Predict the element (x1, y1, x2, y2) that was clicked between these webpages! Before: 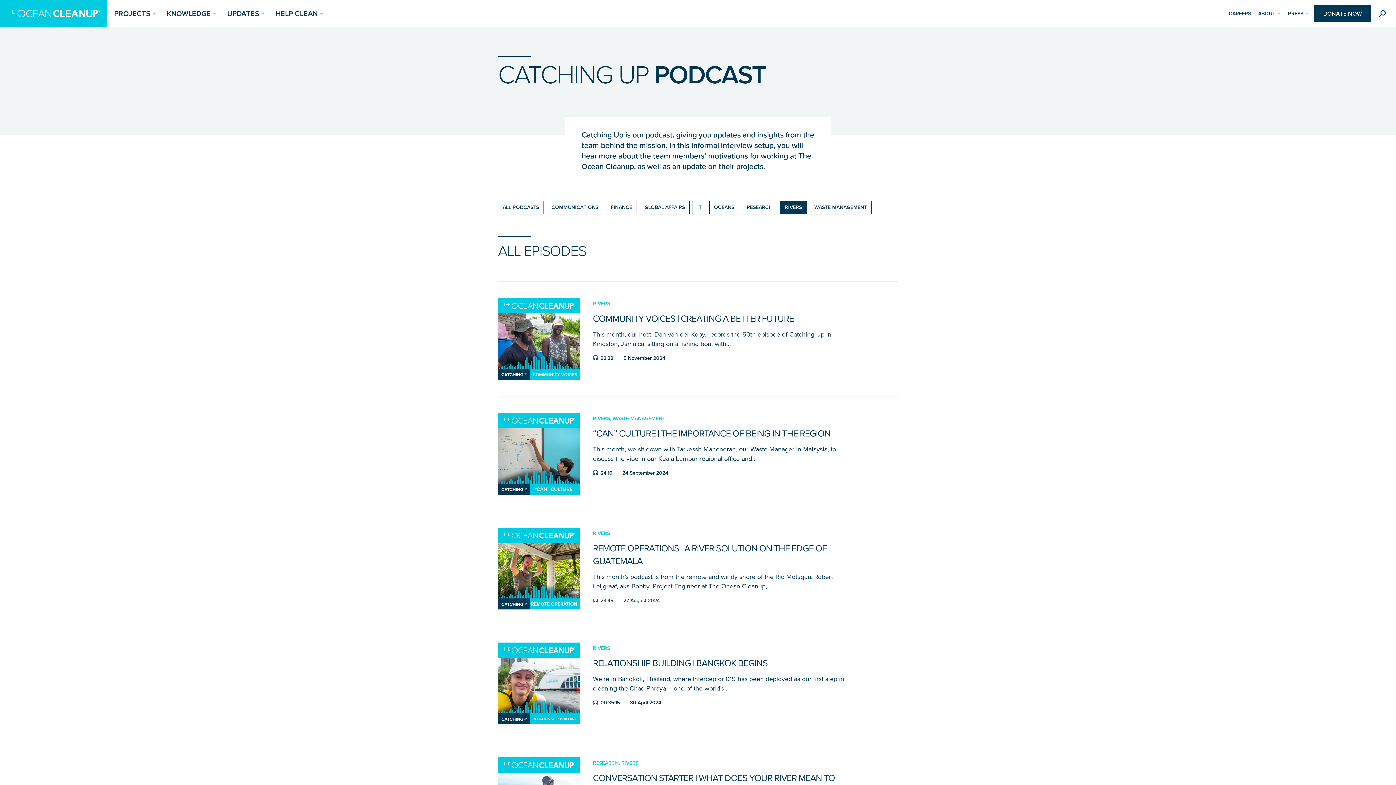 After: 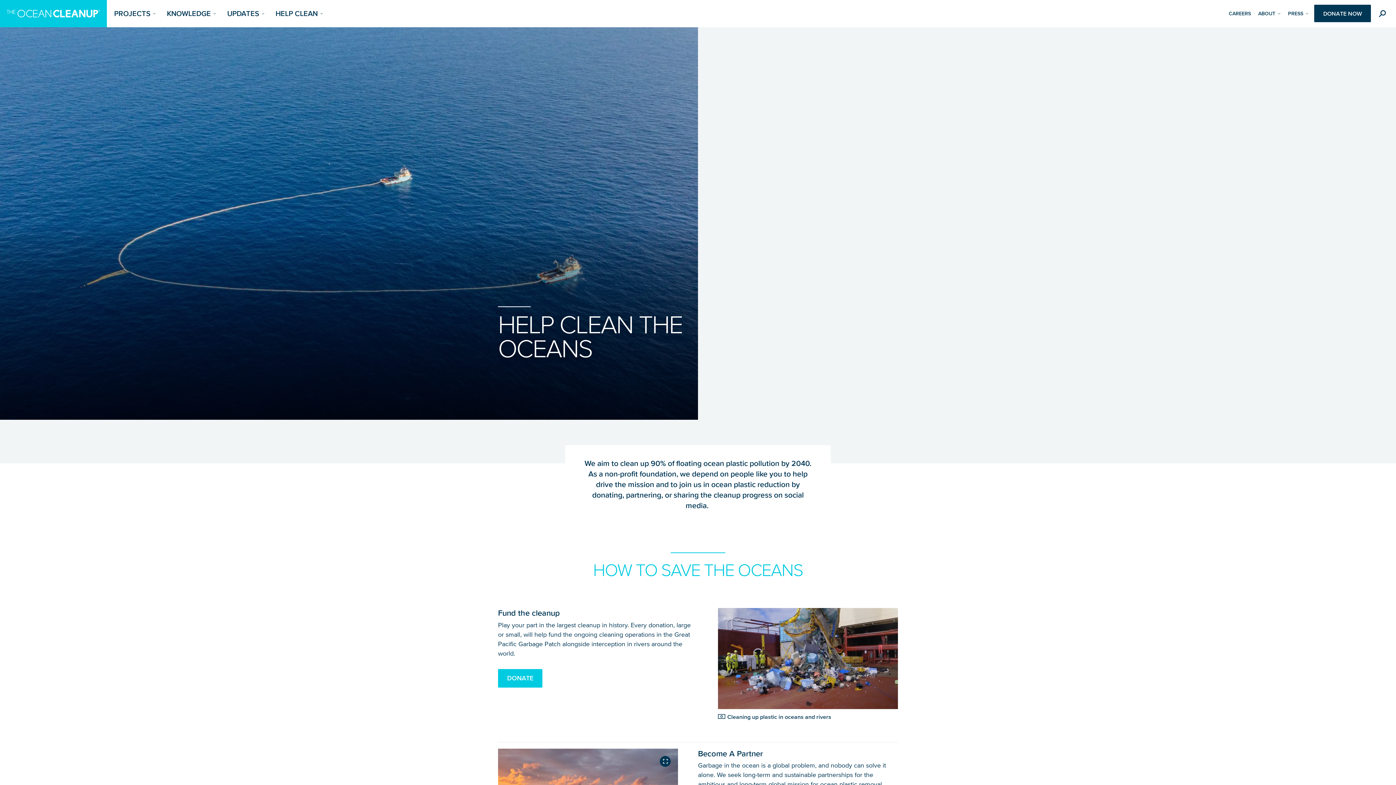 Action: bbox: (268, 0, 326, 27) label: HELP CLEAN